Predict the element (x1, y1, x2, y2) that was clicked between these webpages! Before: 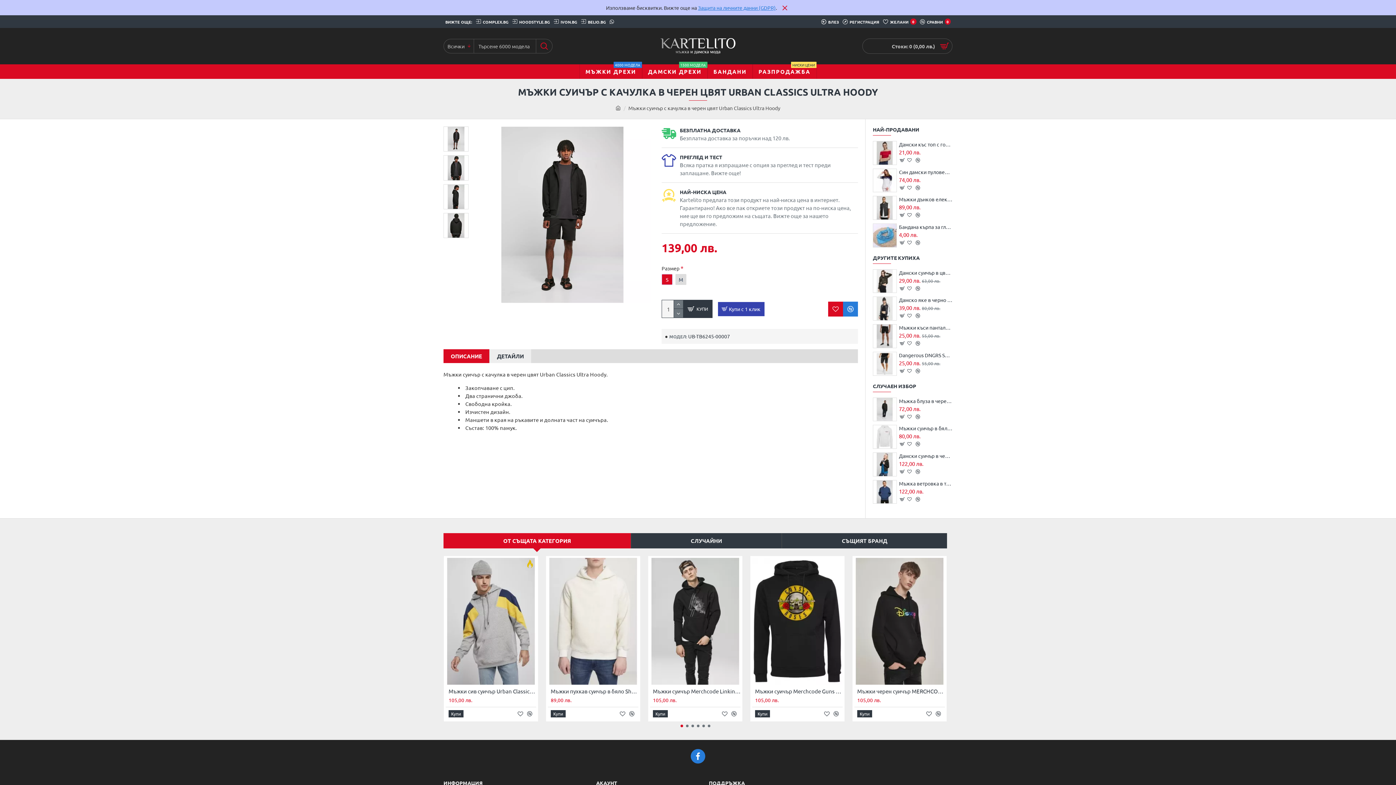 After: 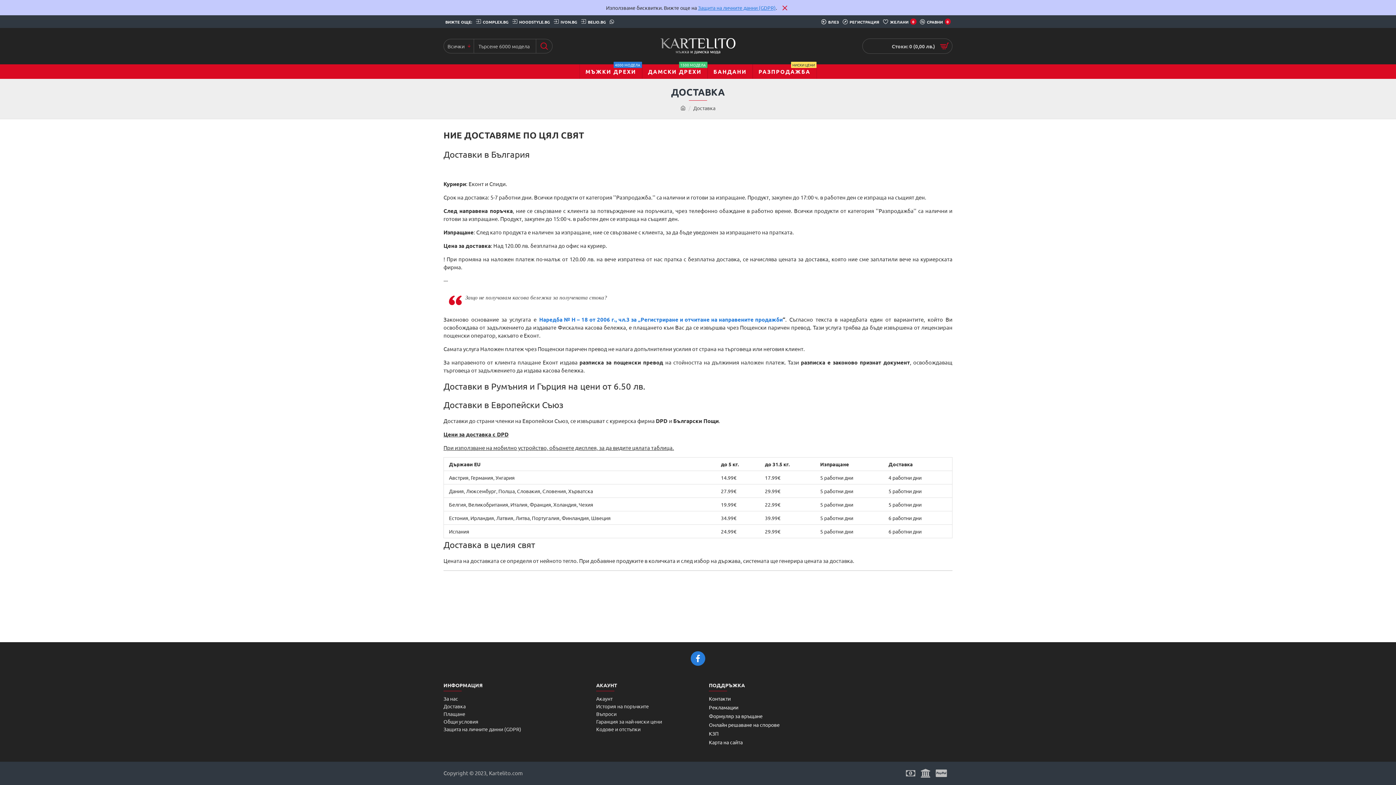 Action: bbox: (661, 153, 858, 177) label: ПРЕГЛЕД И ТЕСТ
Всяка пратка я изпращаме с опция за преглед и тест преди заплащане. Вижте още!